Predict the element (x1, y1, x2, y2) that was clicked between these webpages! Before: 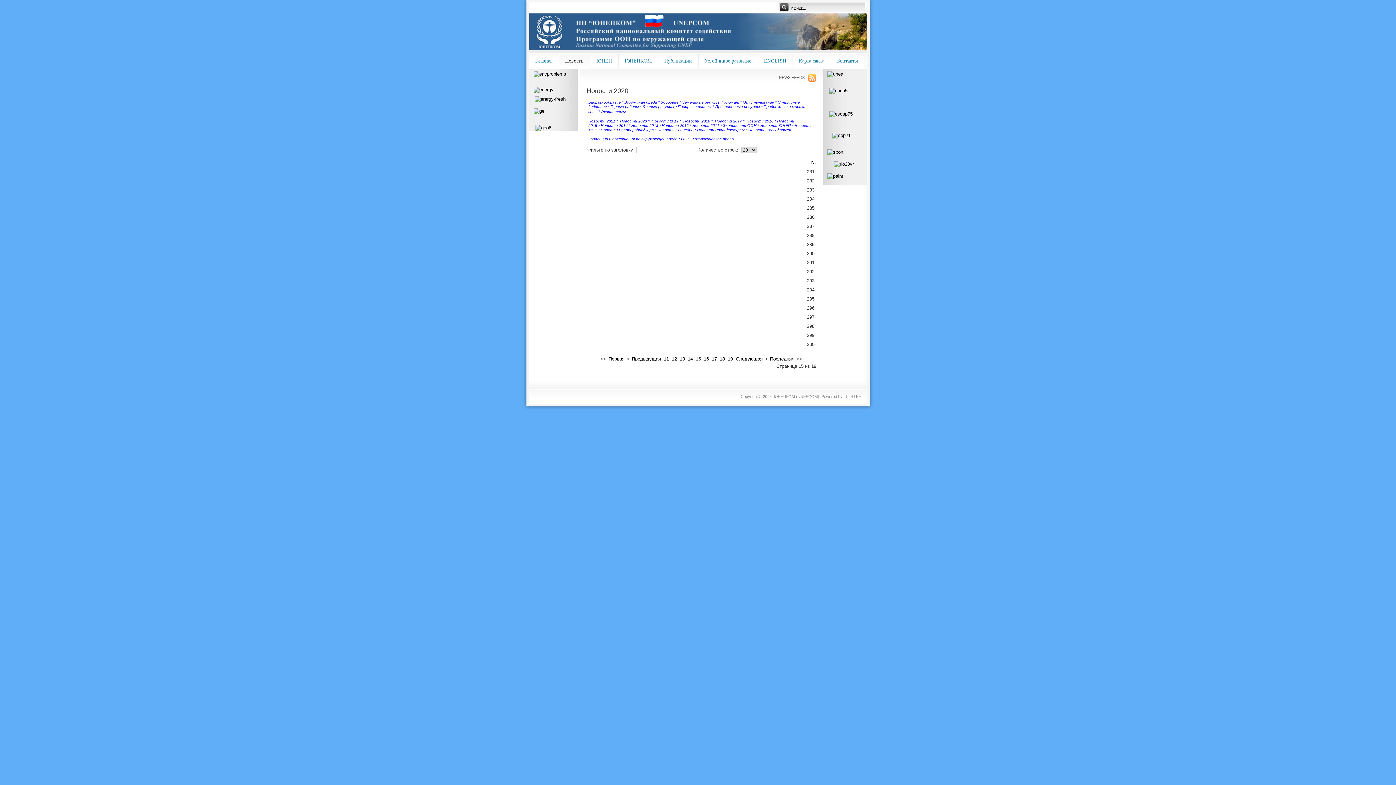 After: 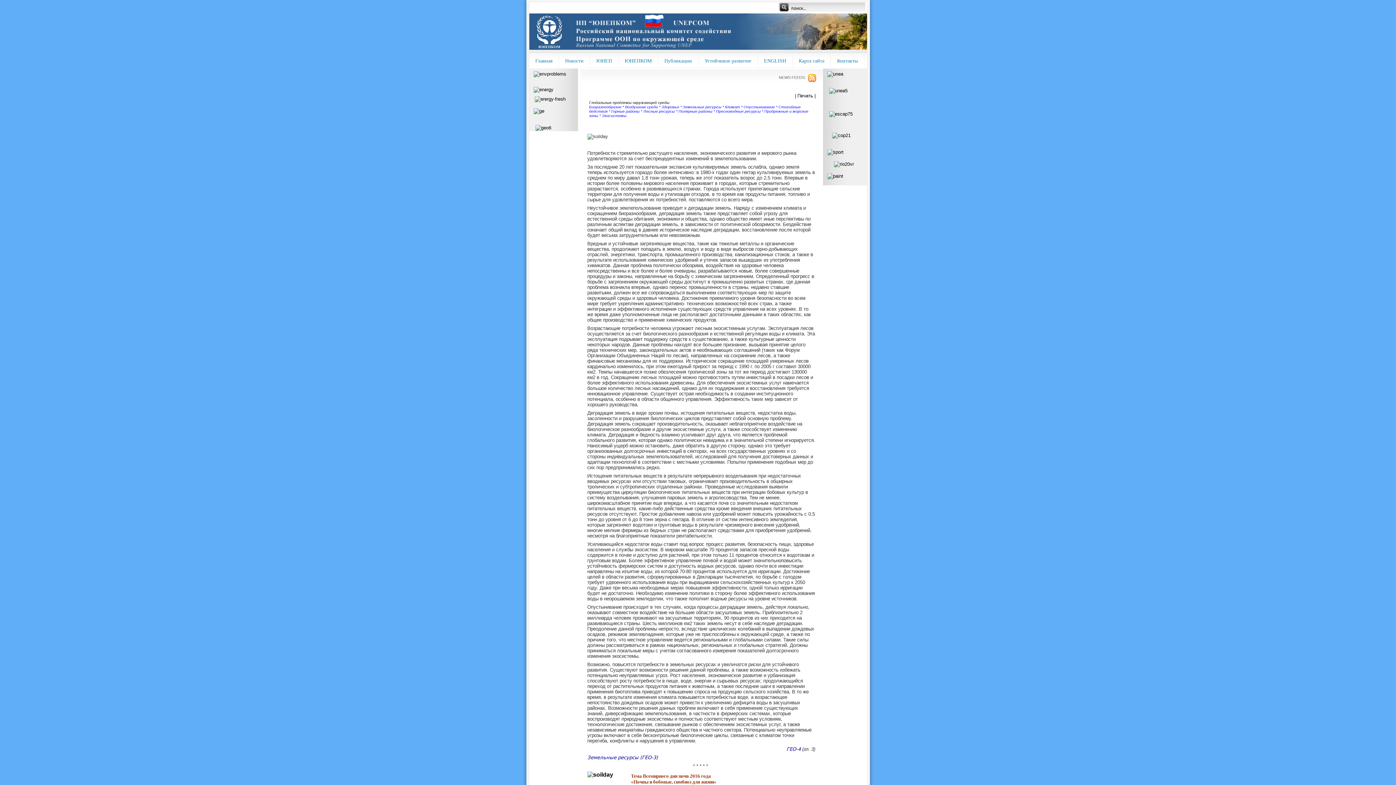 Action: label: Земельные ресурсы  bbox: (682, 99, 722, 104)